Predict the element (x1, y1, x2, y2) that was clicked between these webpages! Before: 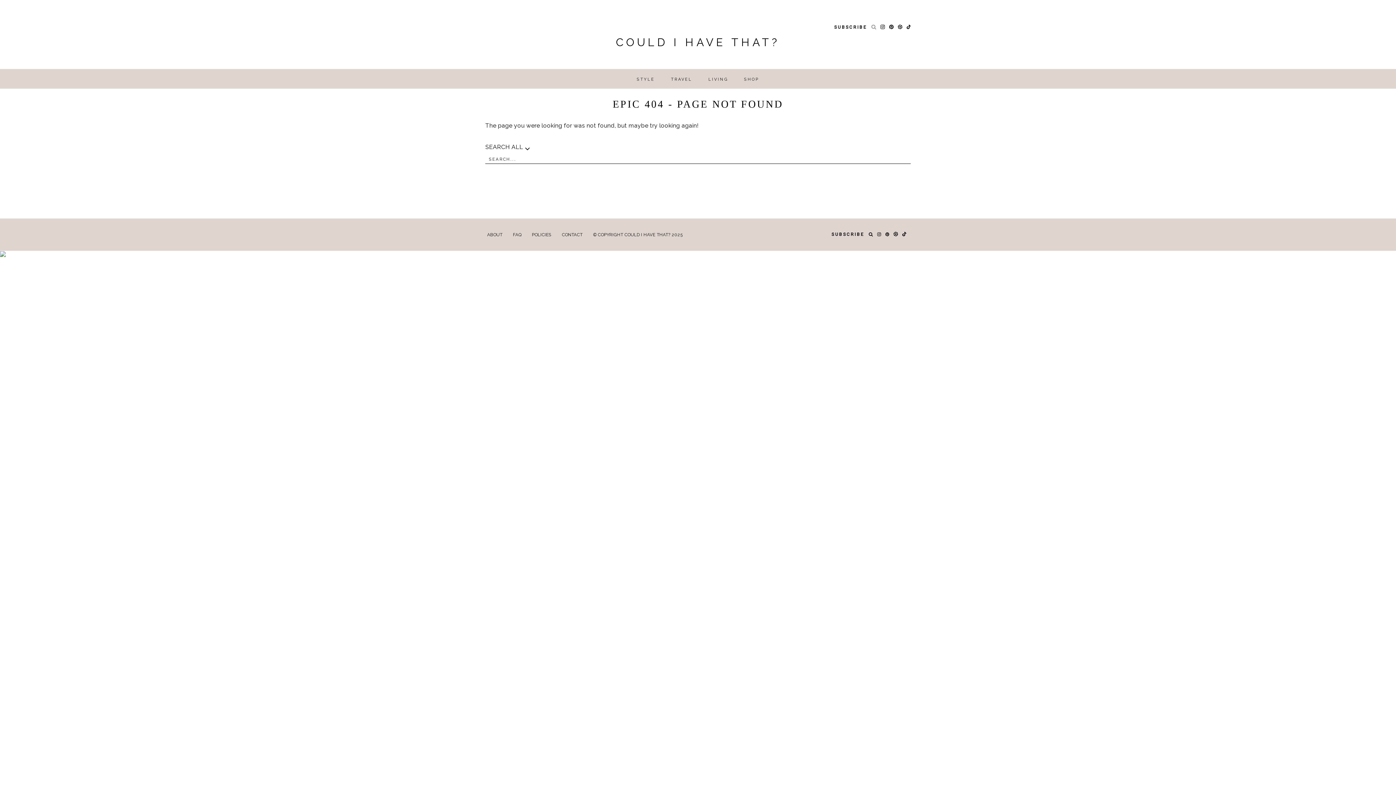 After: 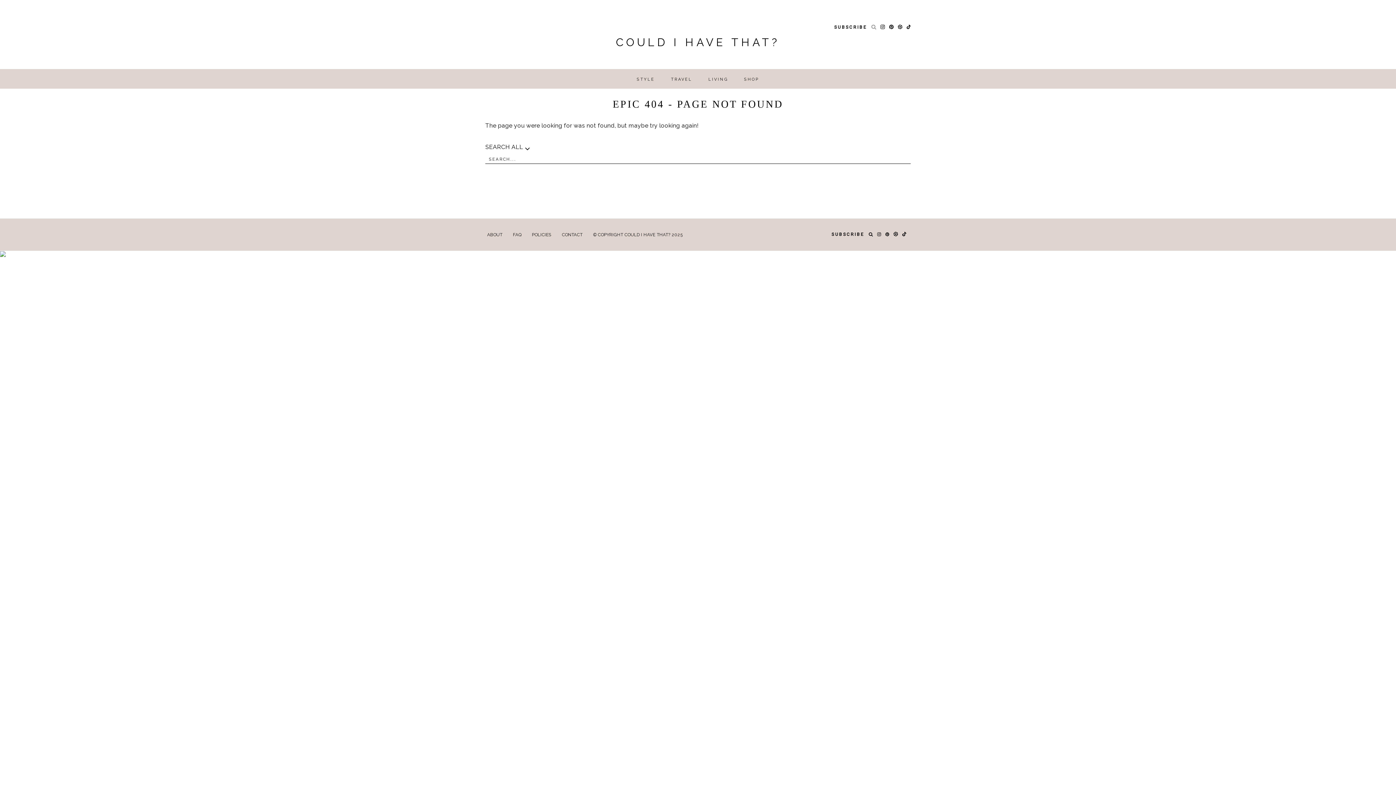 Action: bbox: (902, 232, 906, 236)